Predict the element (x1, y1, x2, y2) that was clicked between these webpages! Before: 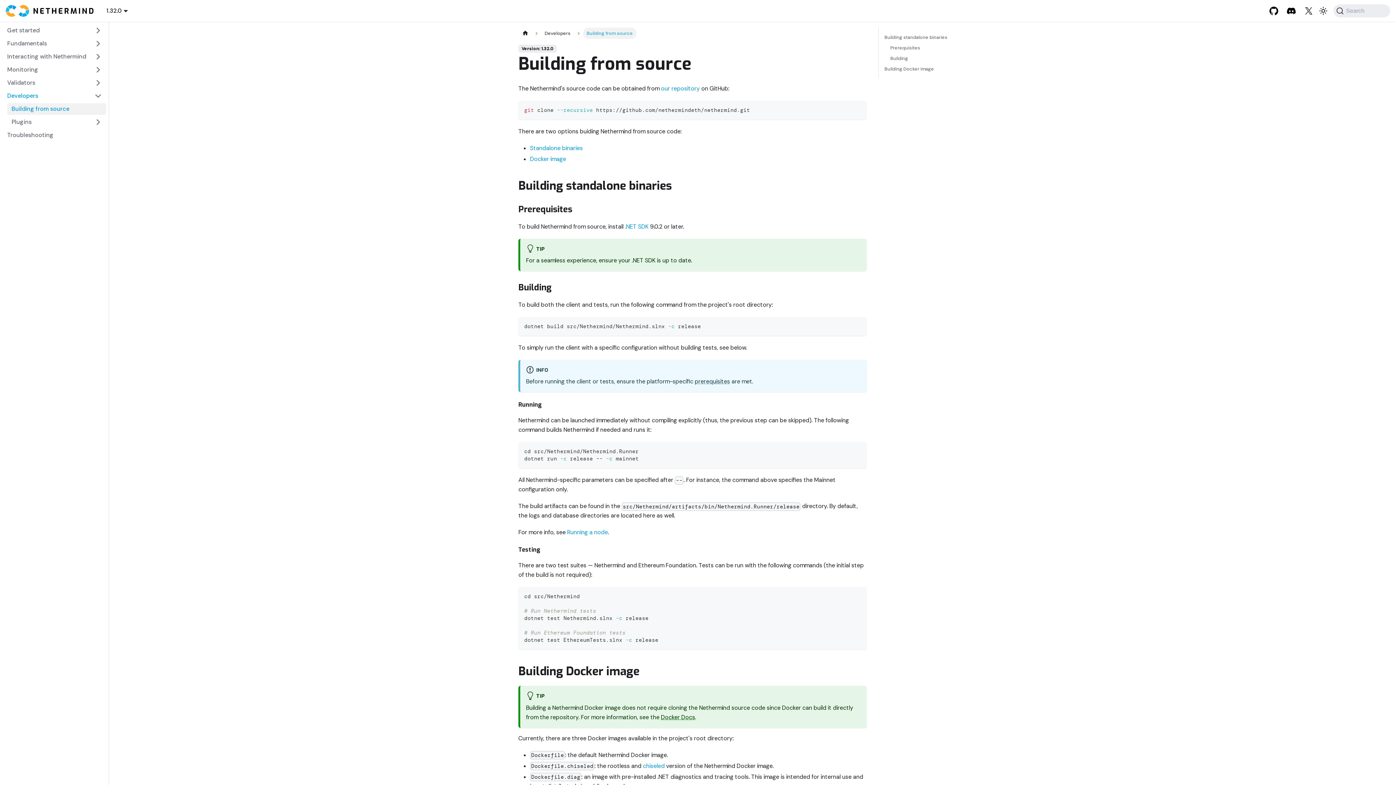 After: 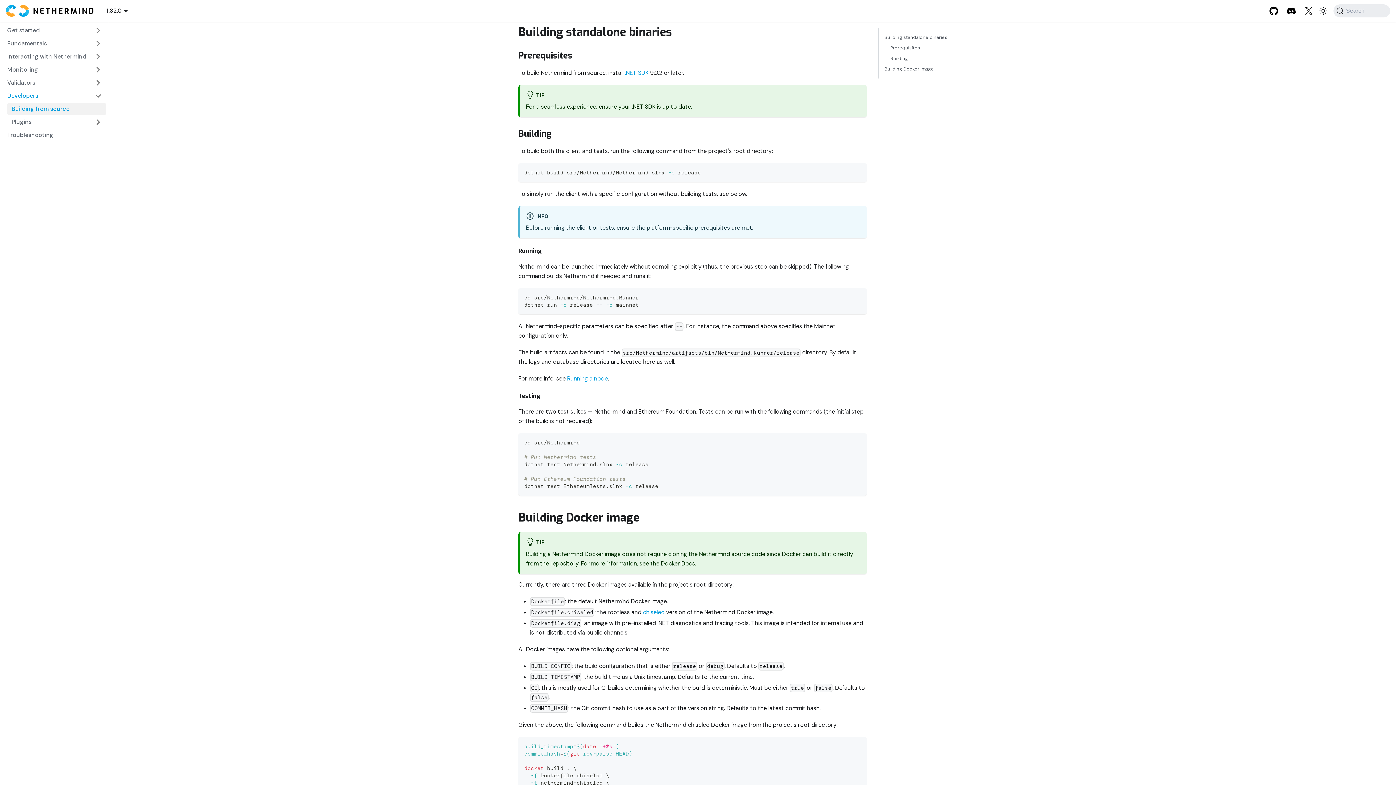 Action: bbox: (530, 144, 582, 152) label: Standalone binaries